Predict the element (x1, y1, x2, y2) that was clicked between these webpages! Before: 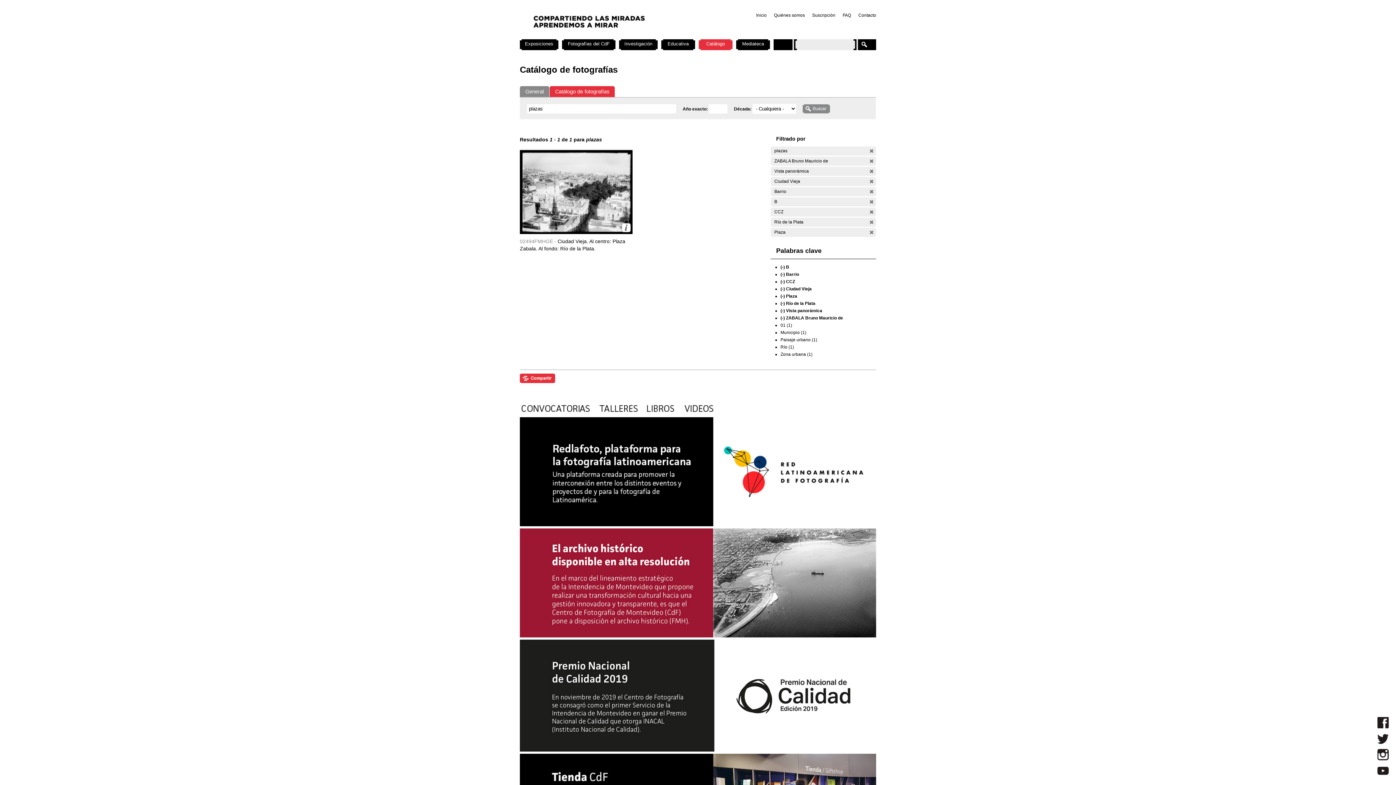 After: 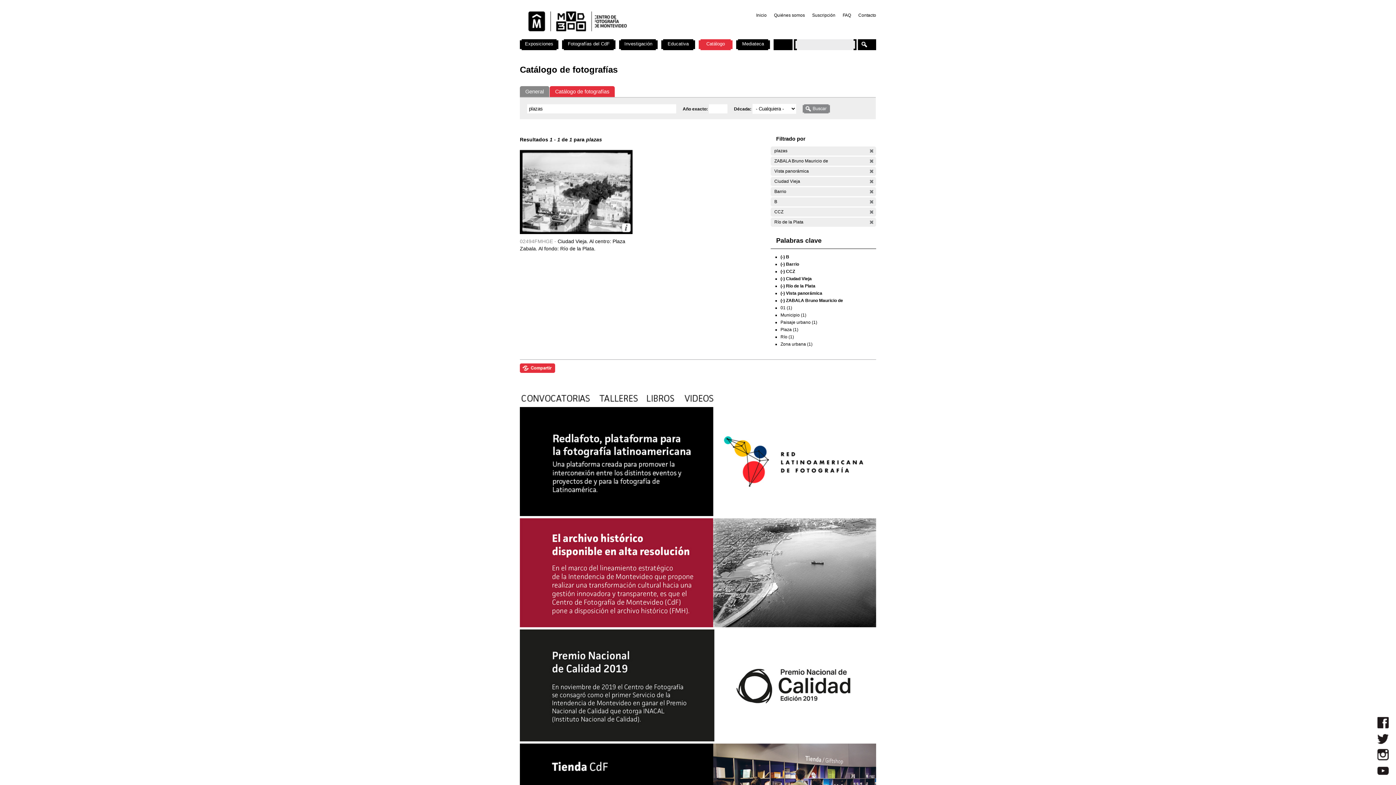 Action: bbox: (780, 293, 785, 298) label: (-)